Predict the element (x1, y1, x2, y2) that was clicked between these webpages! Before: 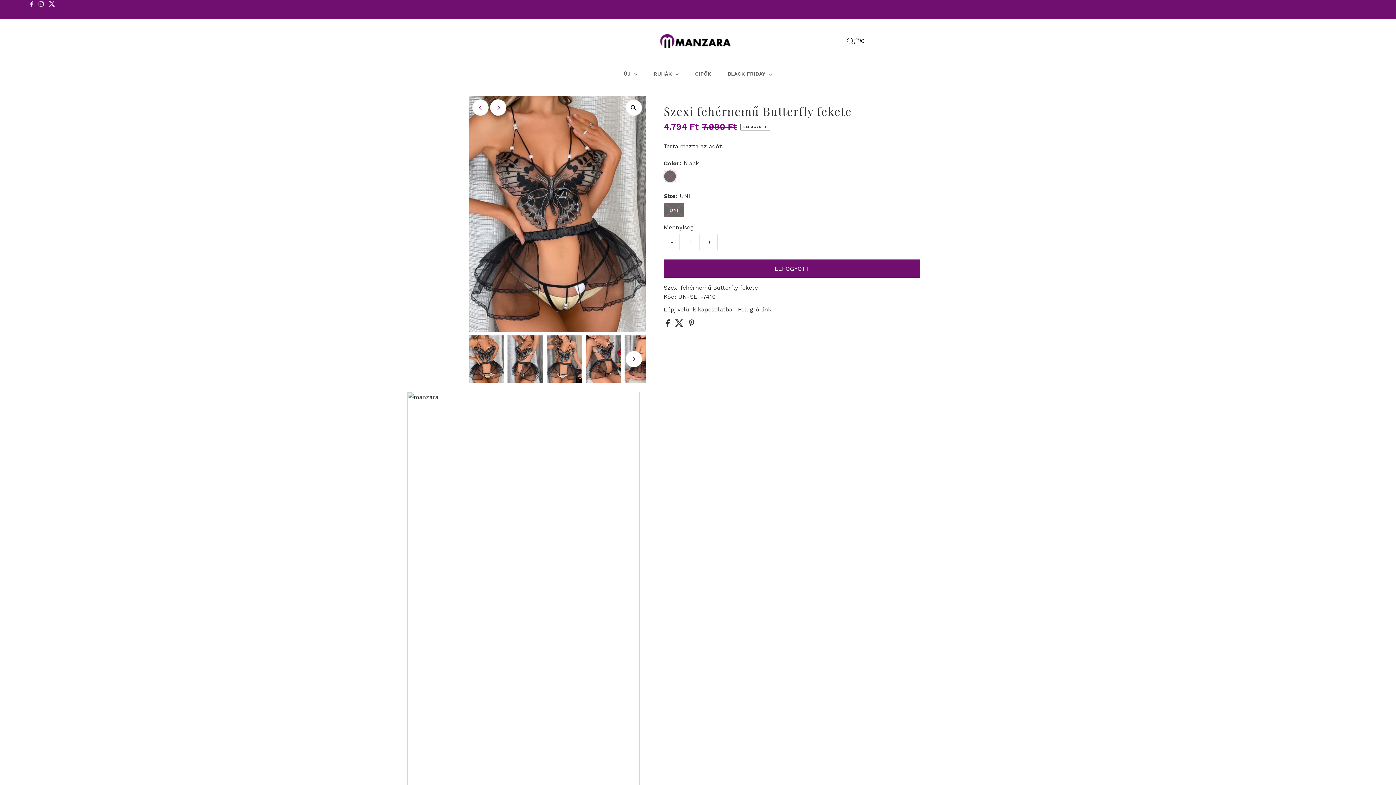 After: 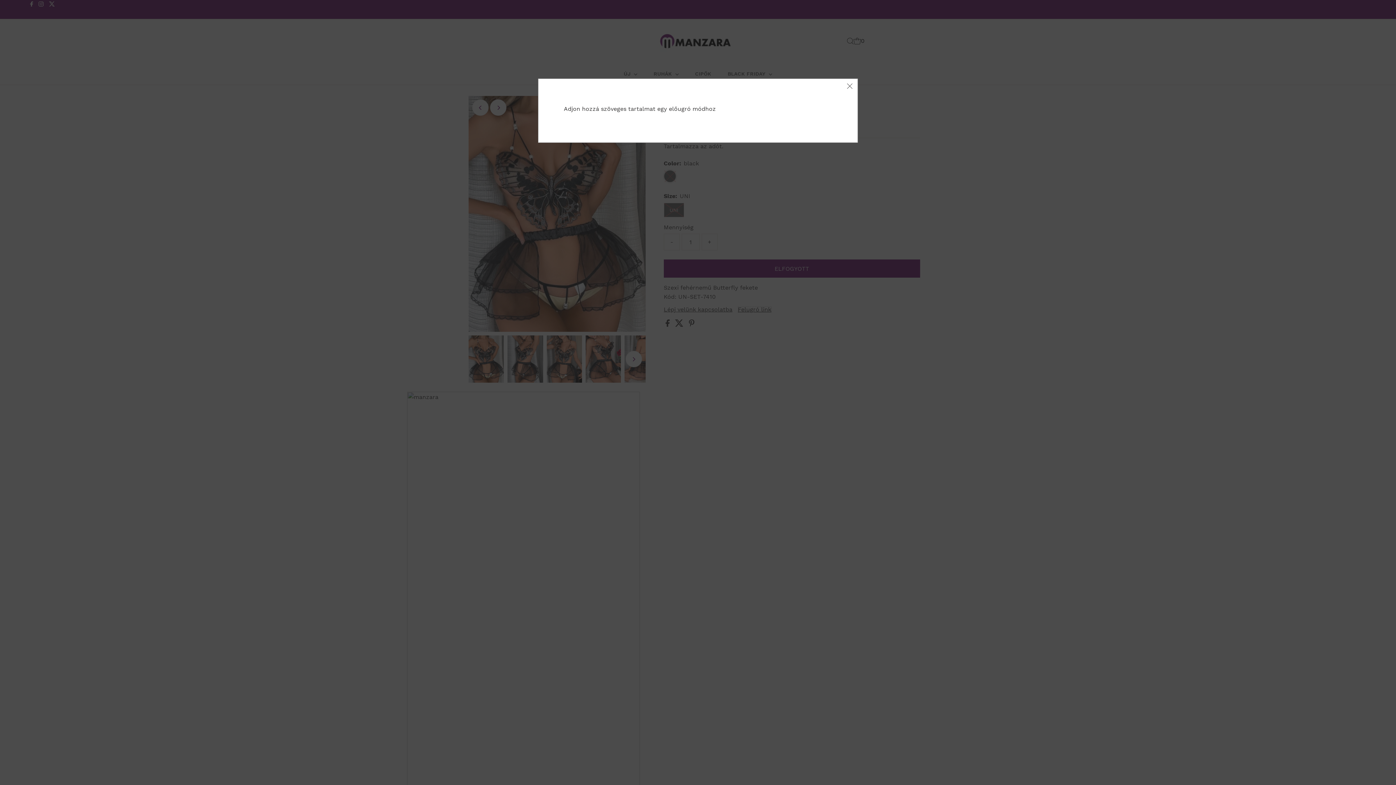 Action: label: Felugró link bbox: (738, 307, 771, 312)